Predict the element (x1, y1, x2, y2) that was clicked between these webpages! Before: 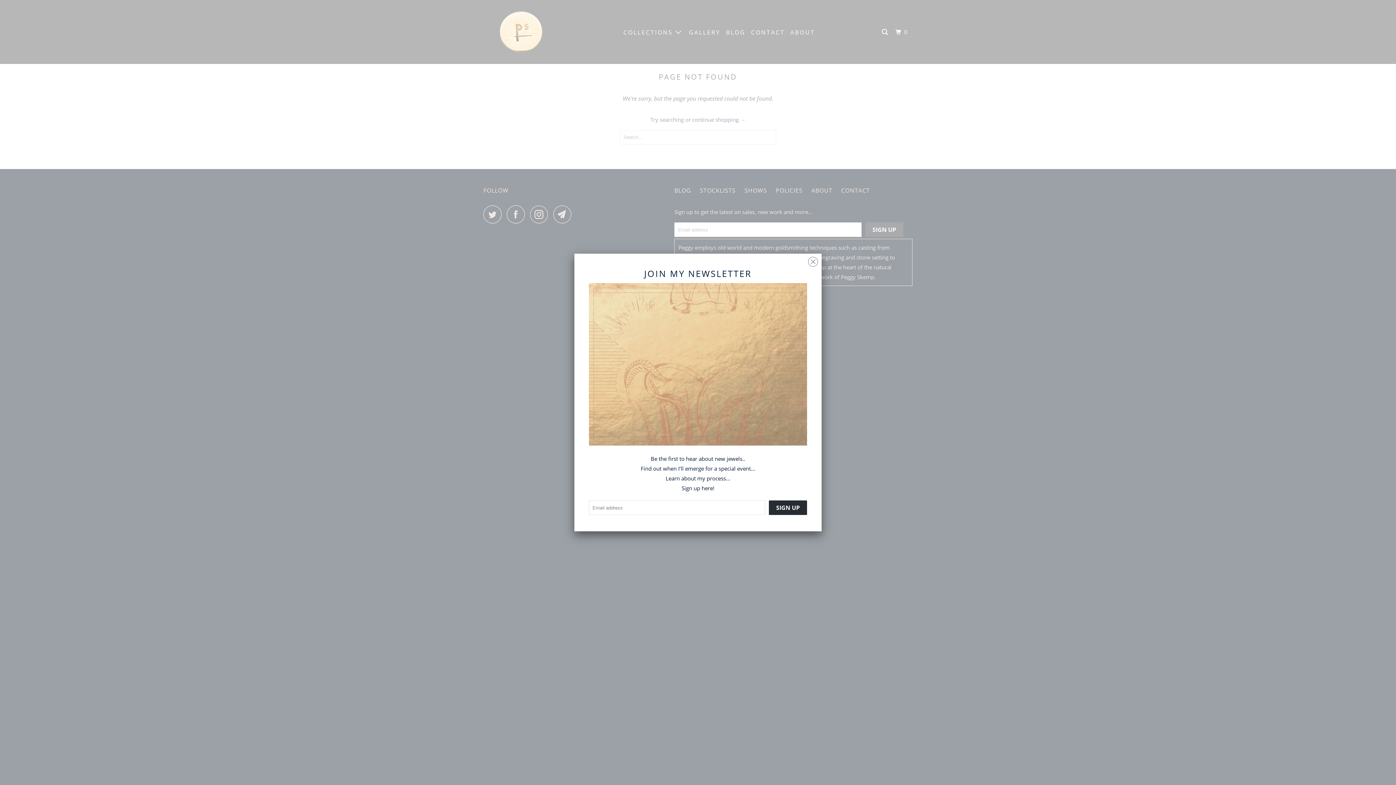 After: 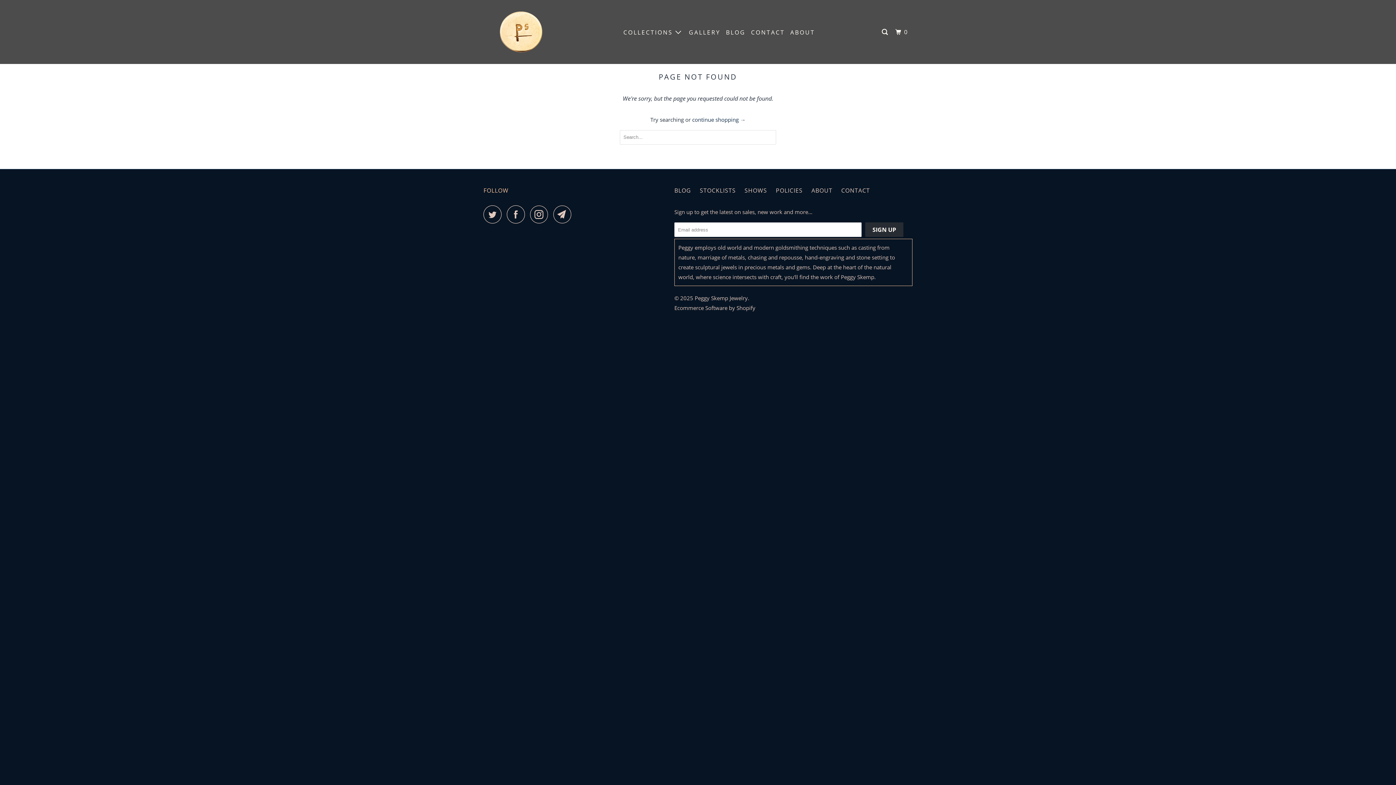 Action: bbox: (808, 252, 818, 267)